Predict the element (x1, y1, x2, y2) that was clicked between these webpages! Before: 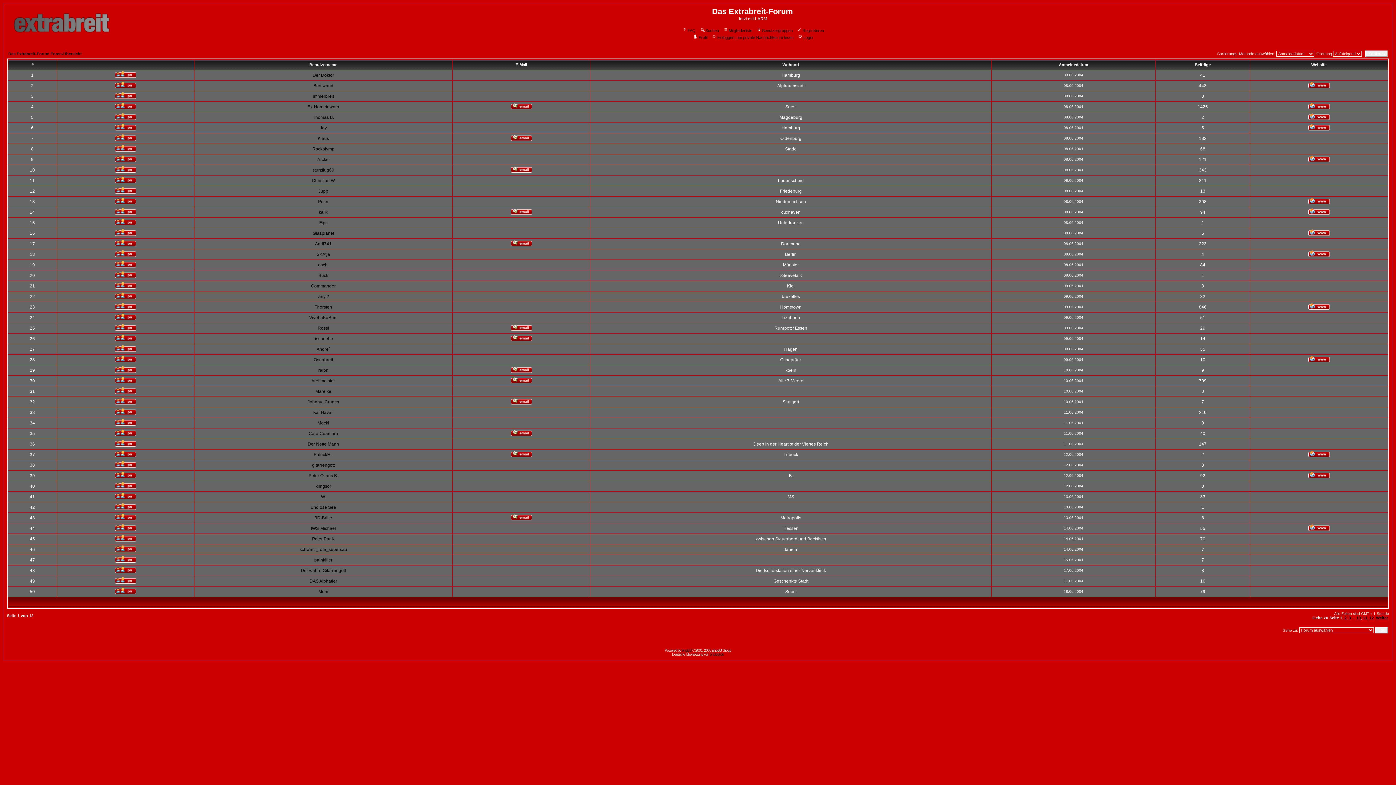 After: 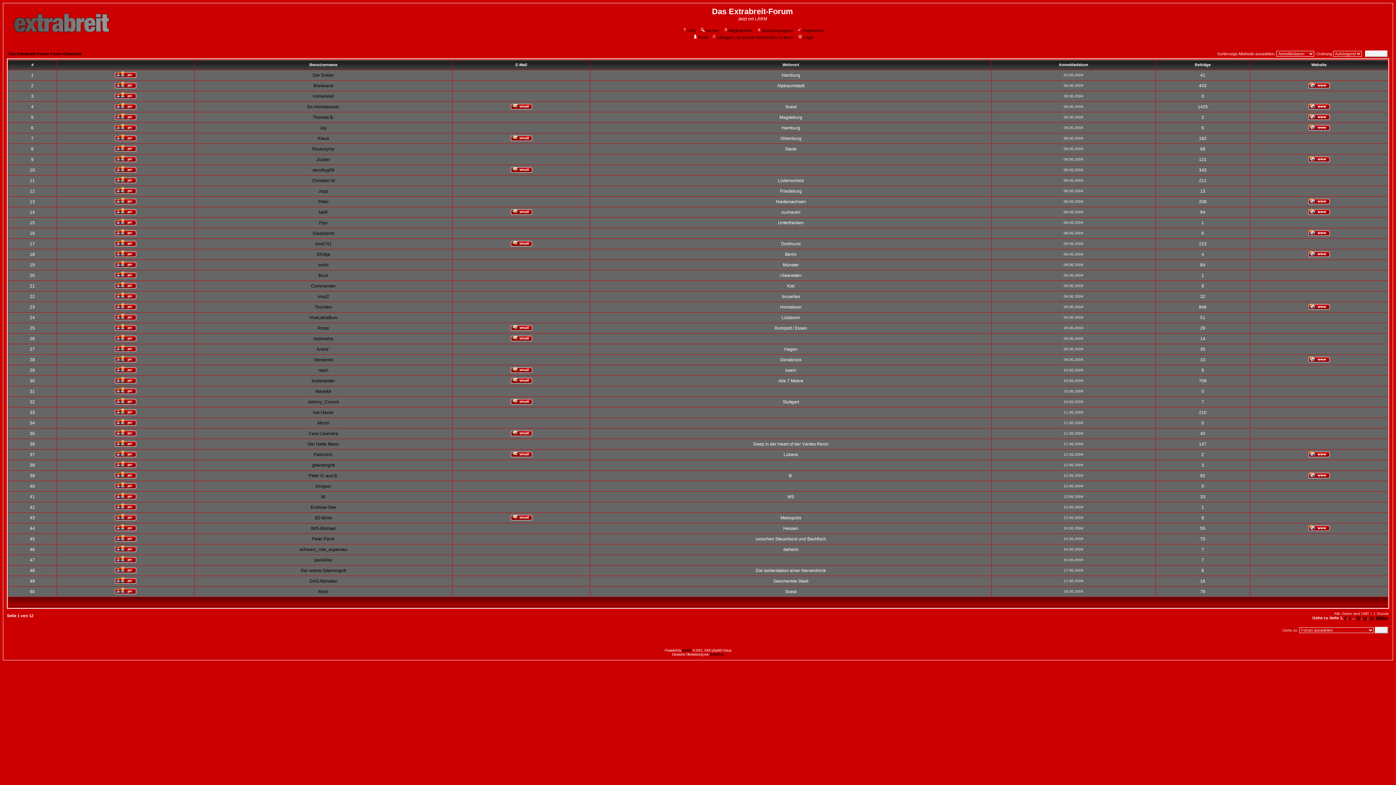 Action: bbox: (510, 452, 532, 458)